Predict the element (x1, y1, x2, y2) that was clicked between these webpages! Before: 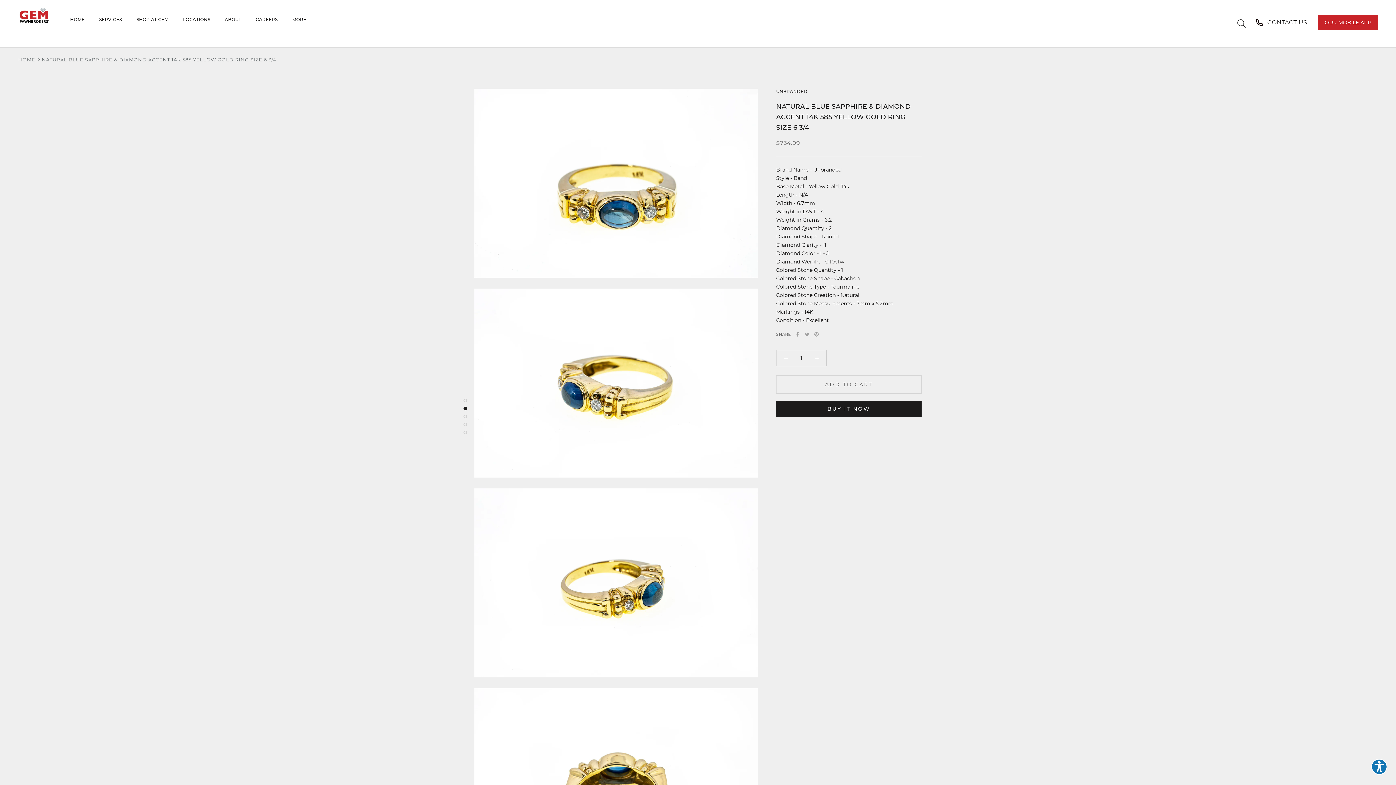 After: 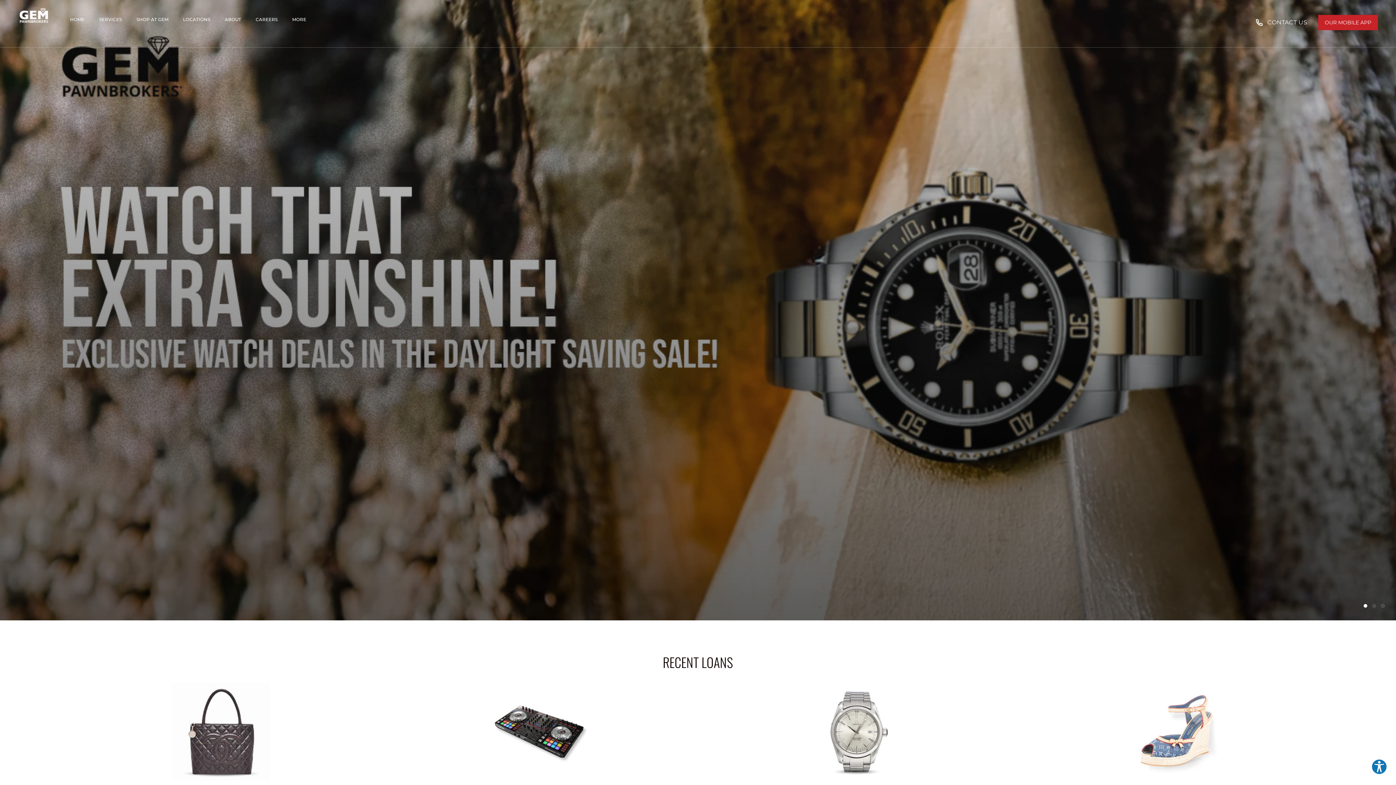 Action: label: SERVICES bbox: (99, 16, 121, 22)